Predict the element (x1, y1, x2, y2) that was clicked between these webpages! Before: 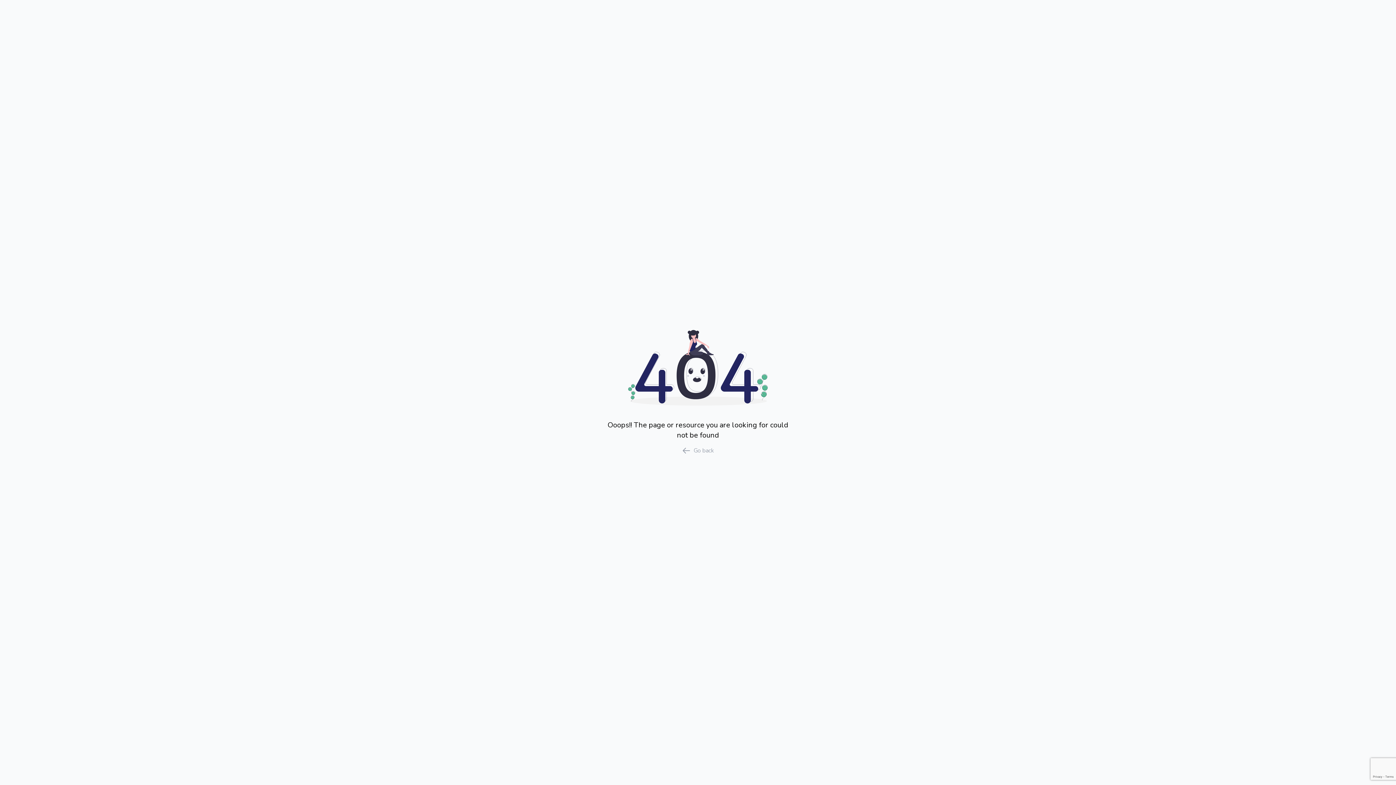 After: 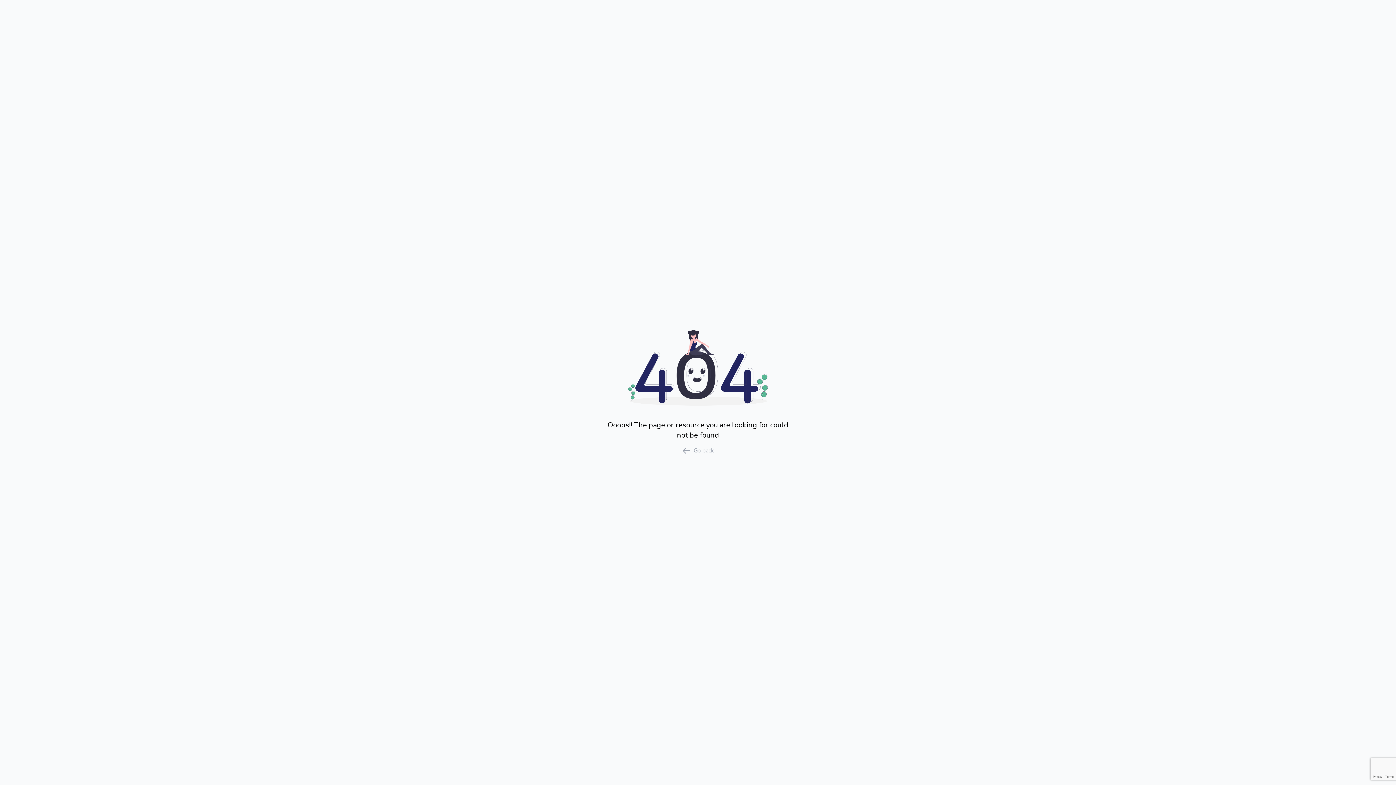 Action: bbox: (605, 446, 791, 455) label: Go back